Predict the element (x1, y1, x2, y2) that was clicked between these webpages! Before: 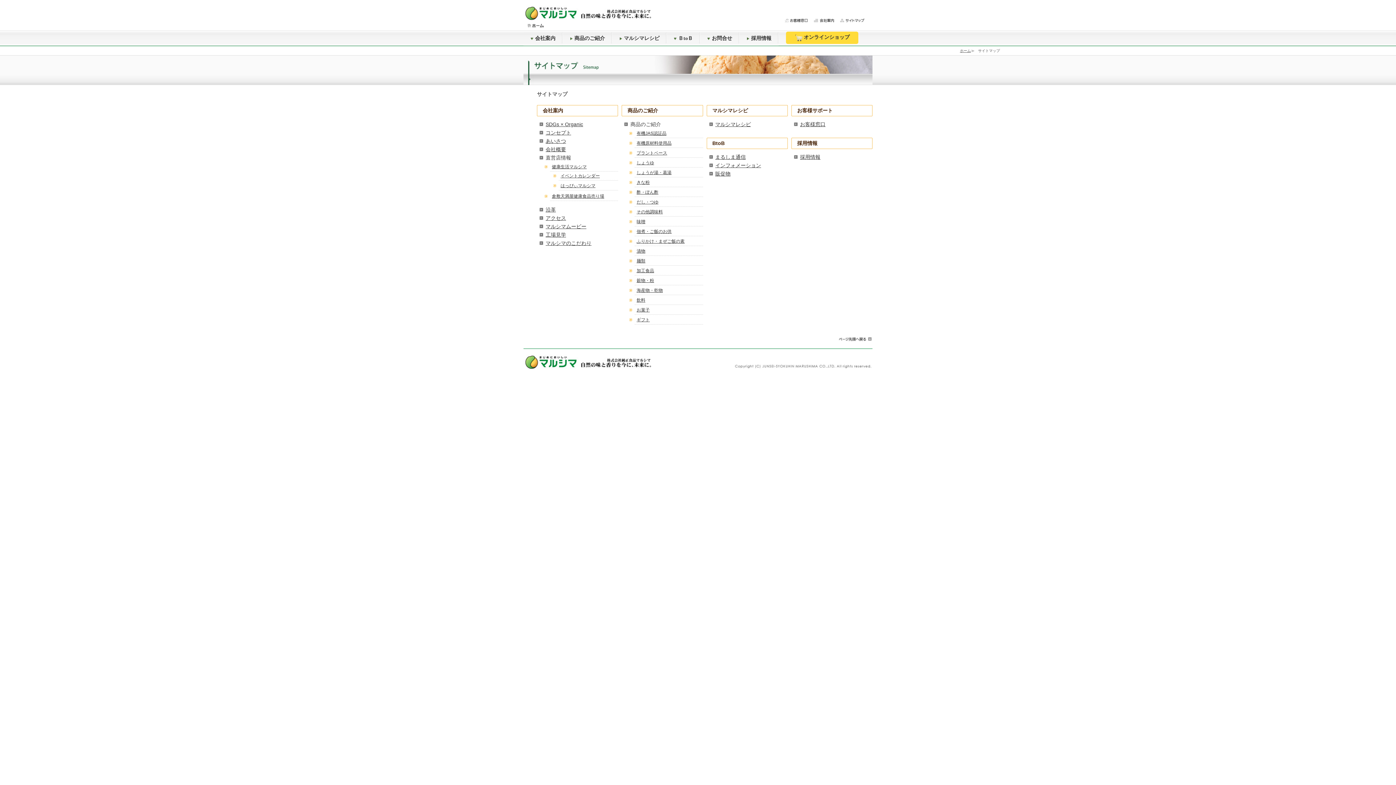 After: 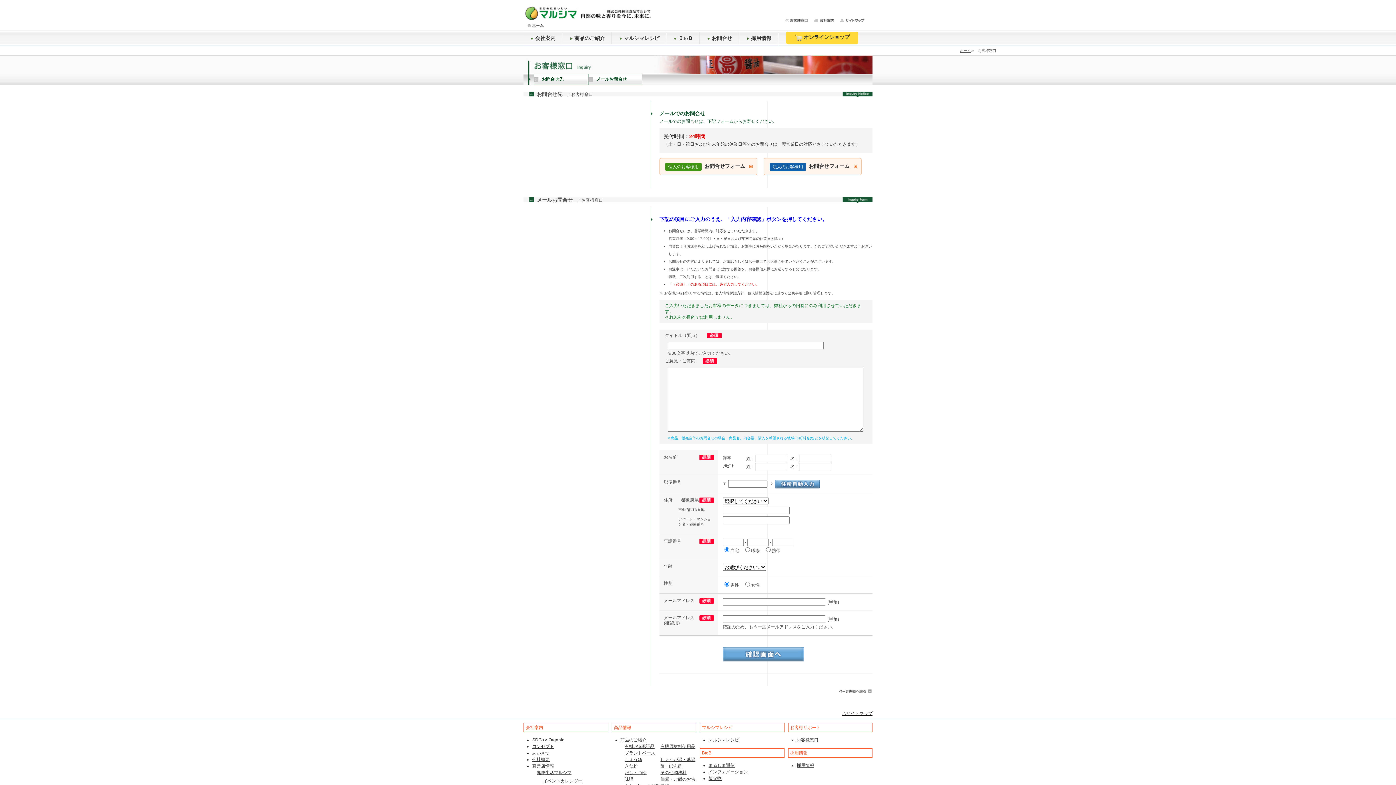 Action: bbox: (780, 18, 808, 23)